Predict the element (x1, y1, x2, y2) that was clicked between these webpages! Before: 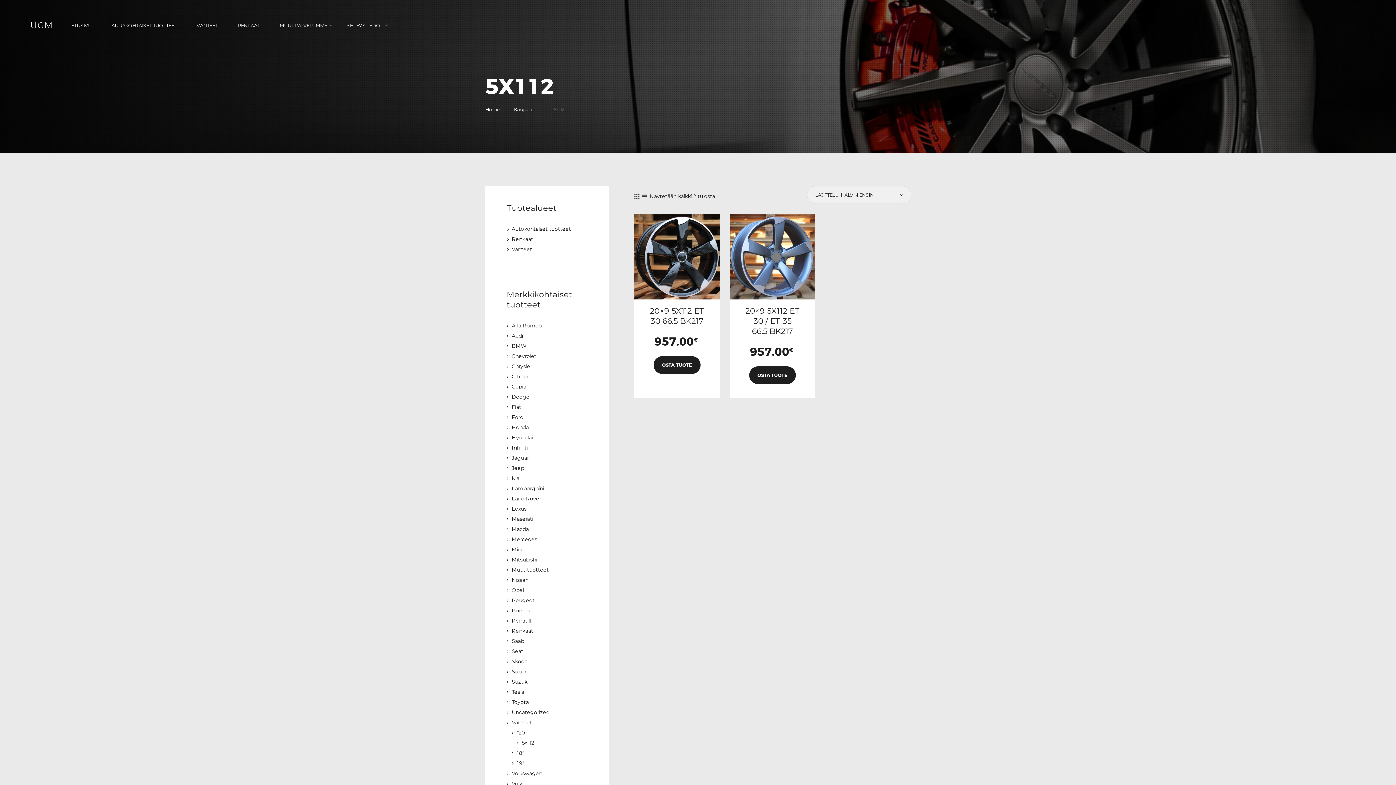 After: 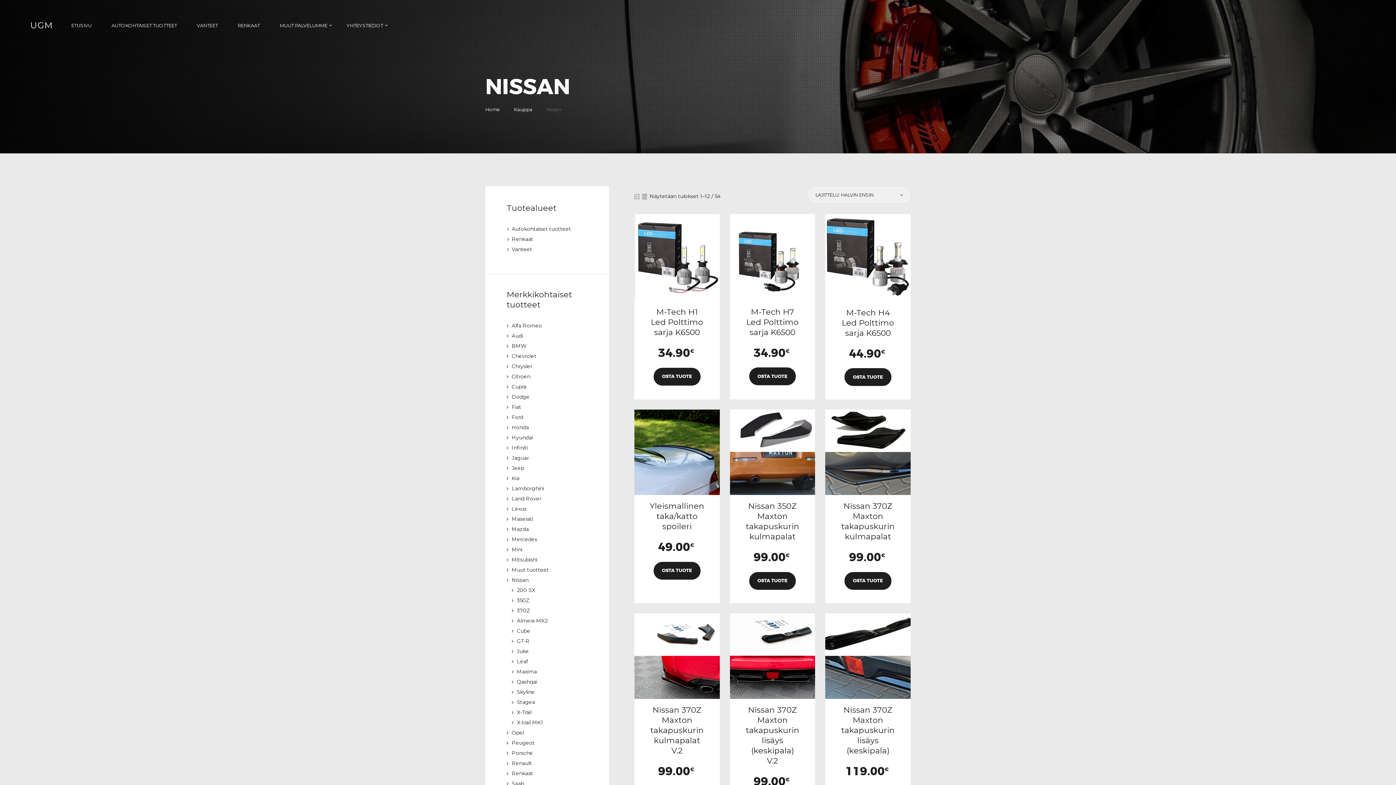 Action: label: Nissan bbox: (511, 577, 528, 583)